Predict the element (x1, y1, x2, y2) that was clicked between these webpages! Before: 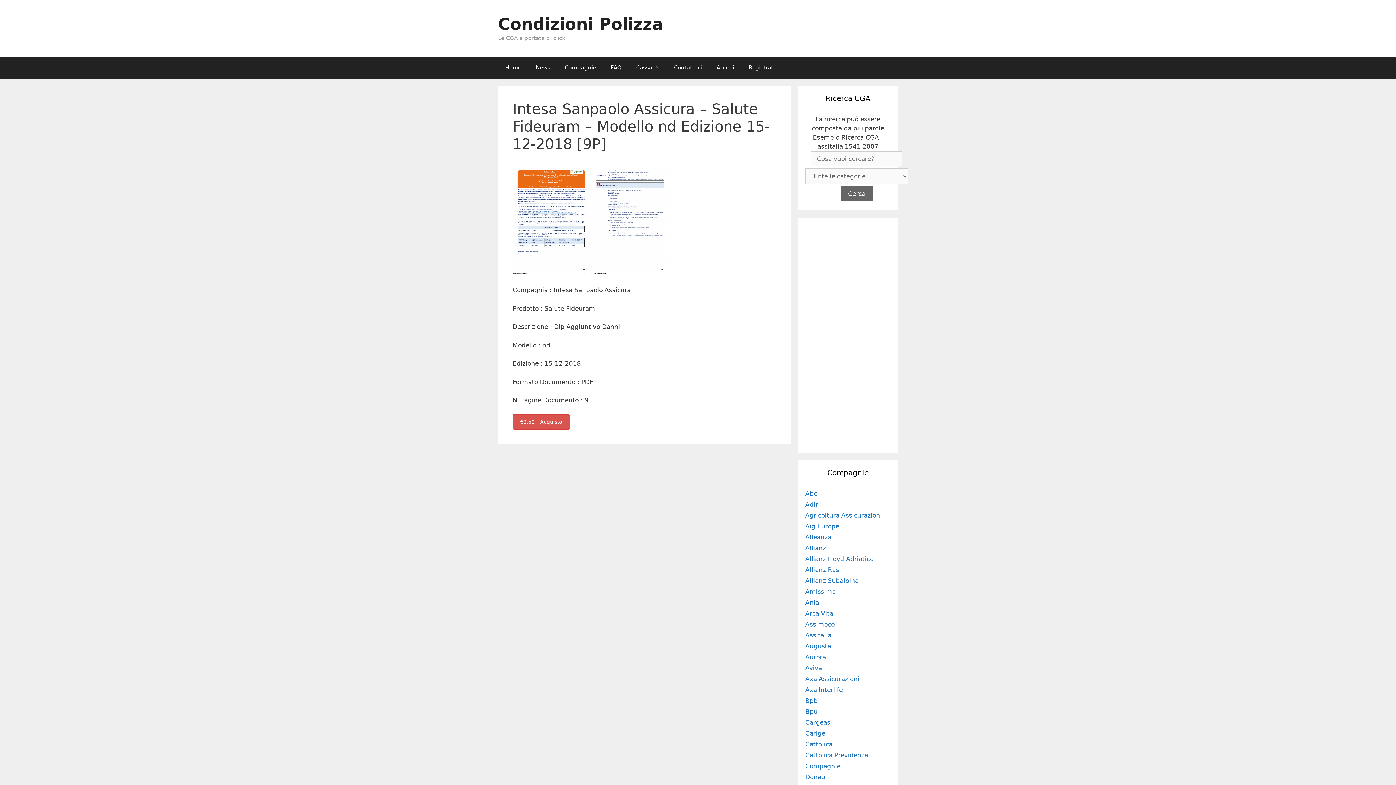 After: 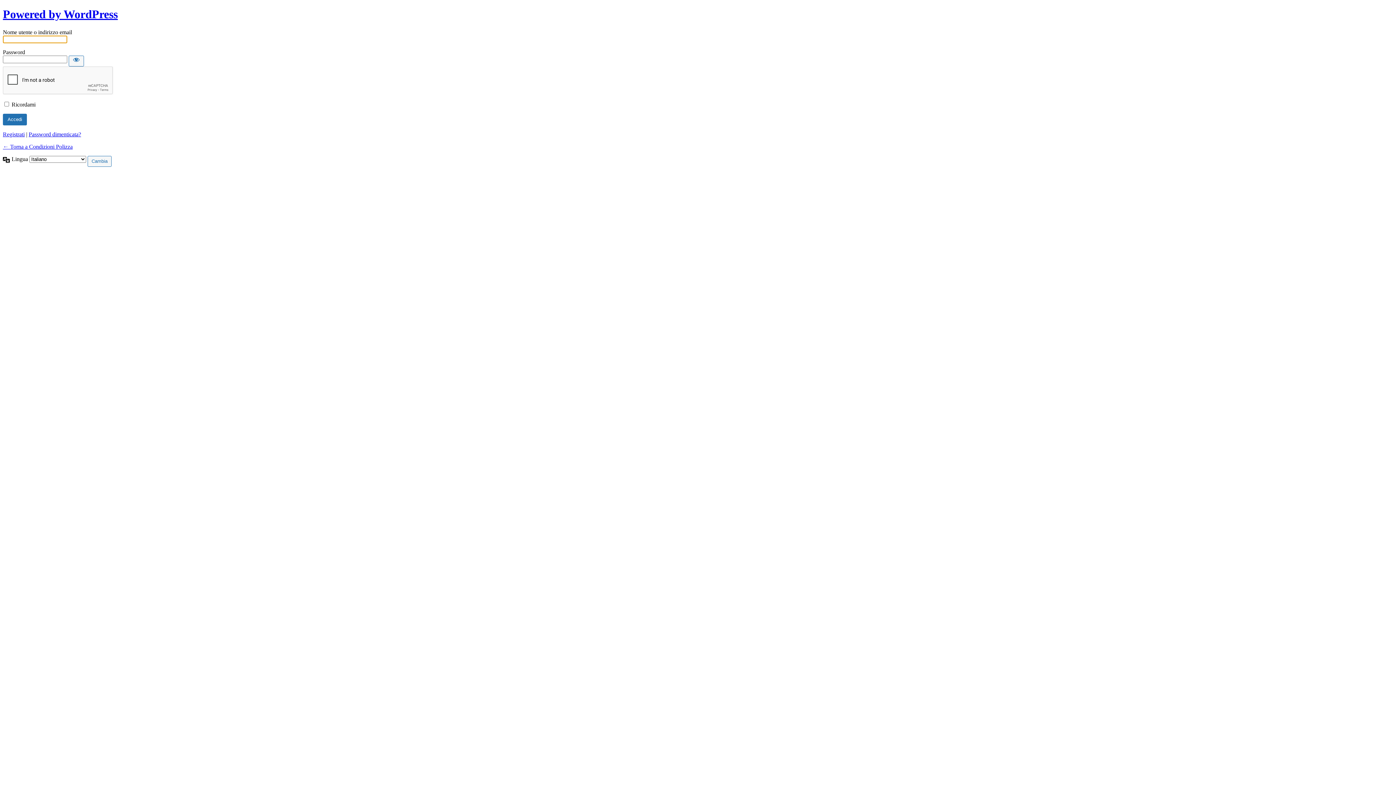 Action: label: Accedi bbox: (709, 56, 741, 78)